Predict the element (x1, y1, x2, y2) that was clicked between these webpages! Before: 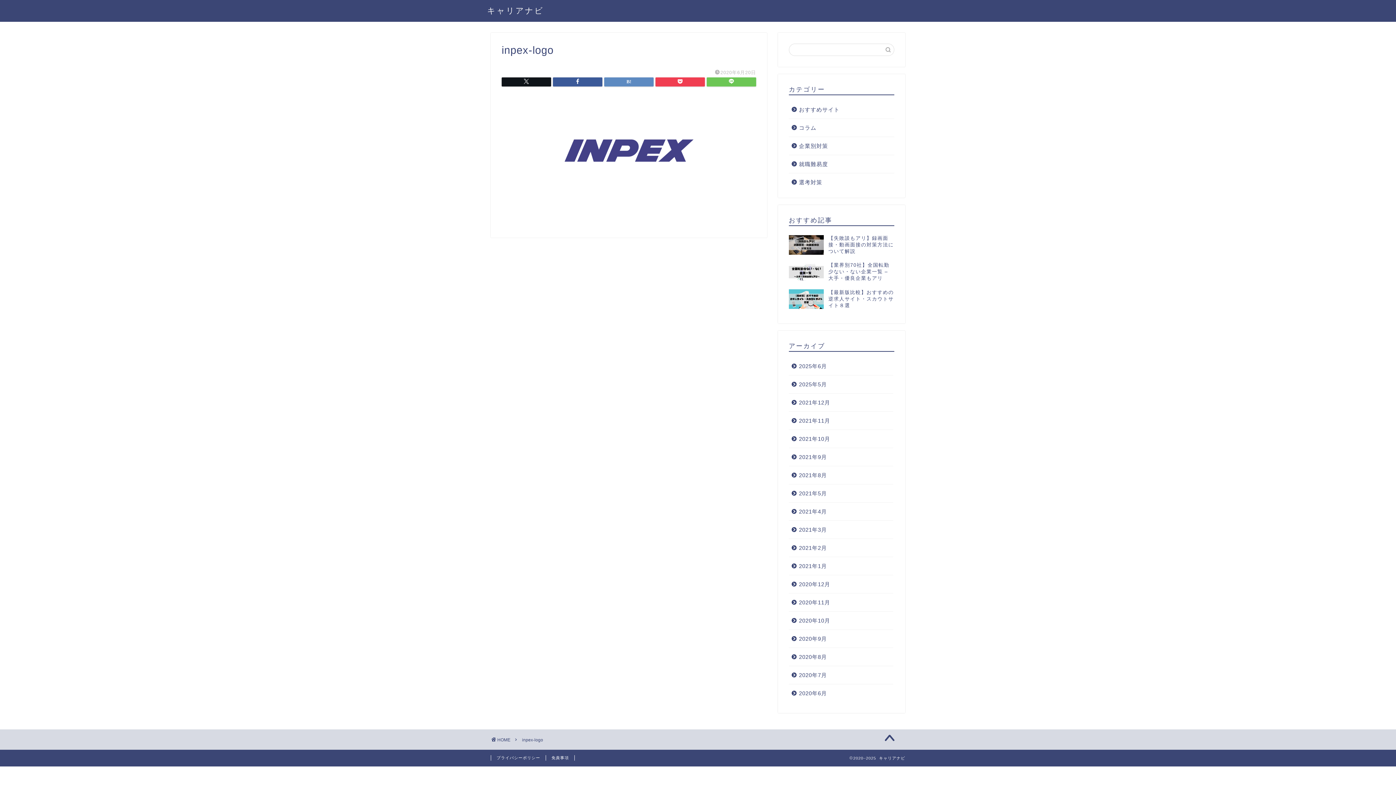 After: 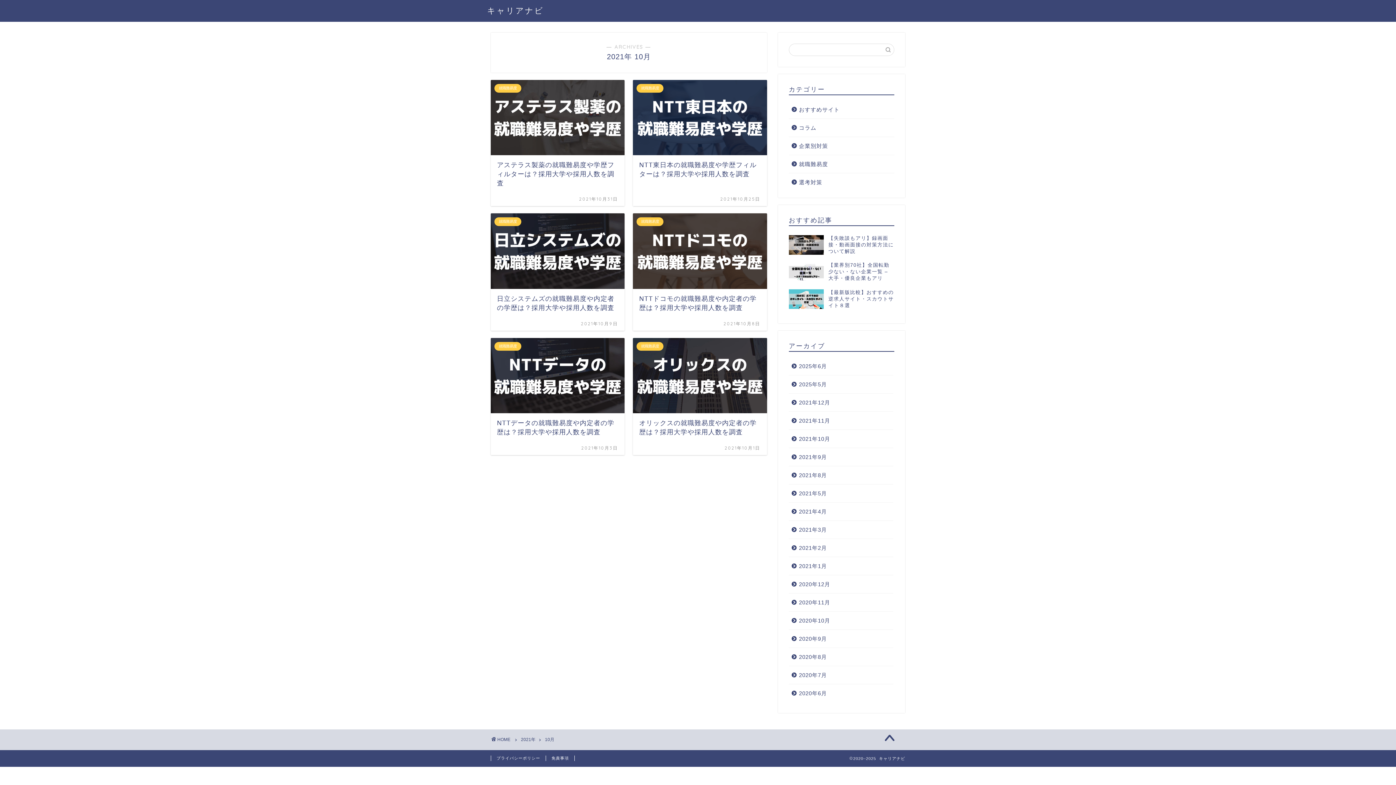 Action: bbox: (789, 430, 893, 448) label: 2021年10月